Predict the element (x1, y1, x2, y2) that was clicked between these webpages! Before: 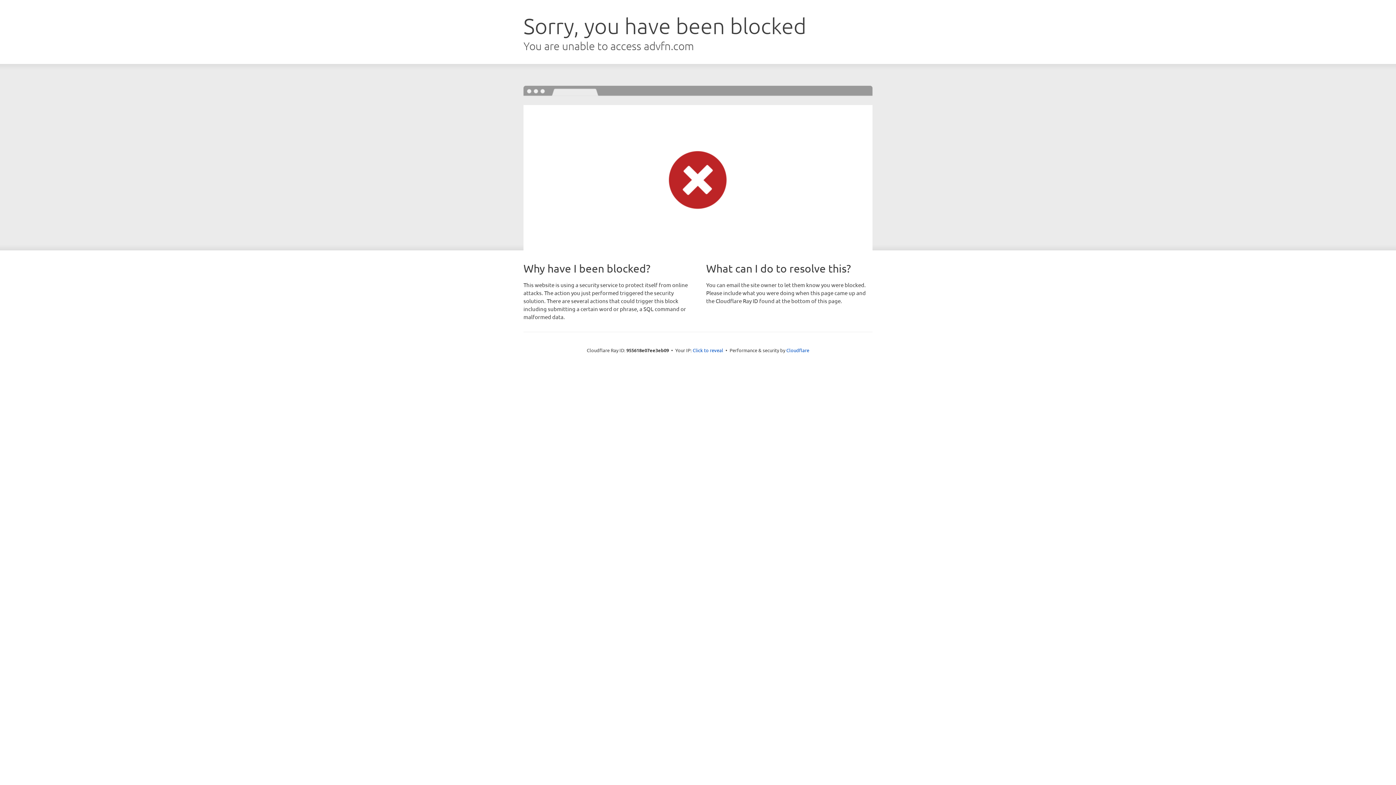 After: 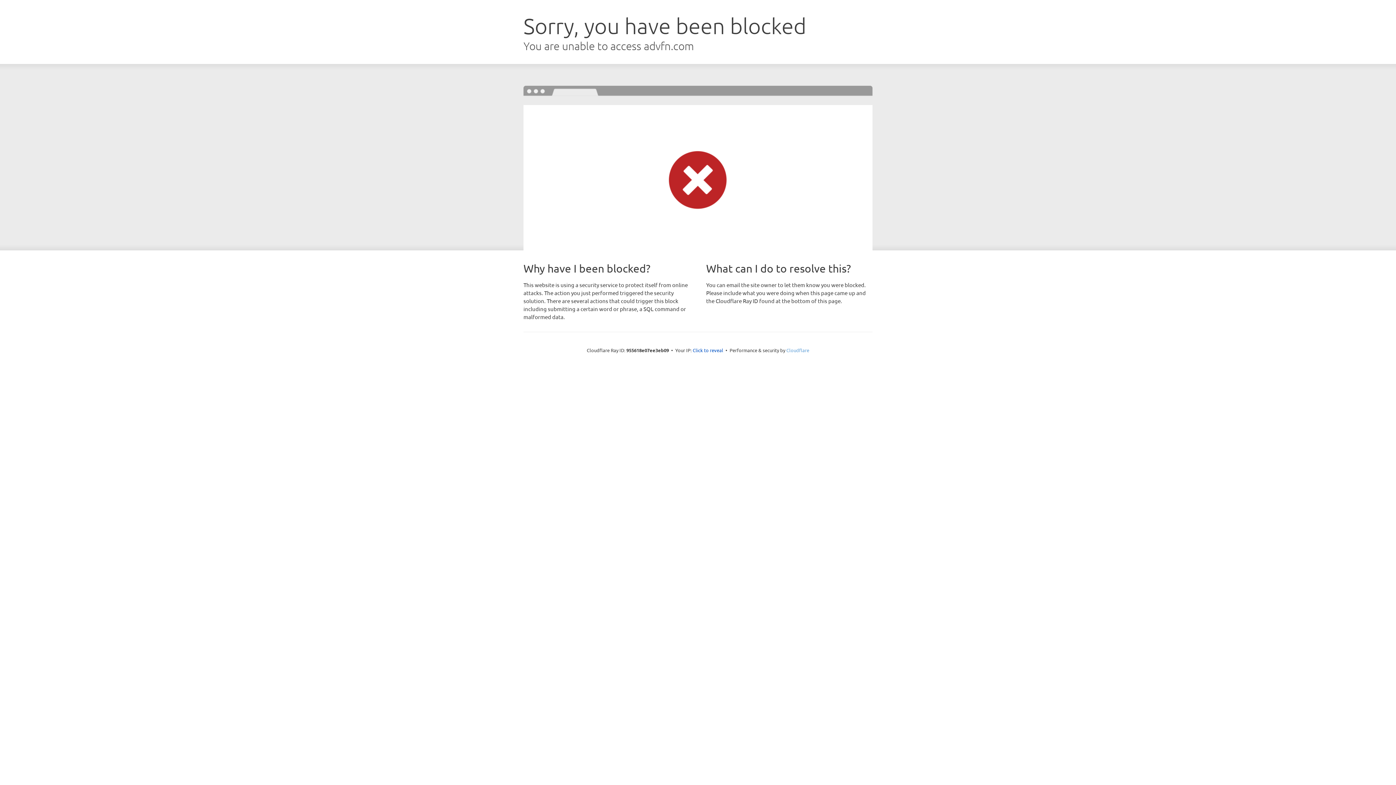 Action: bbox: (786, 347, 809, 353) label: Cloudflare